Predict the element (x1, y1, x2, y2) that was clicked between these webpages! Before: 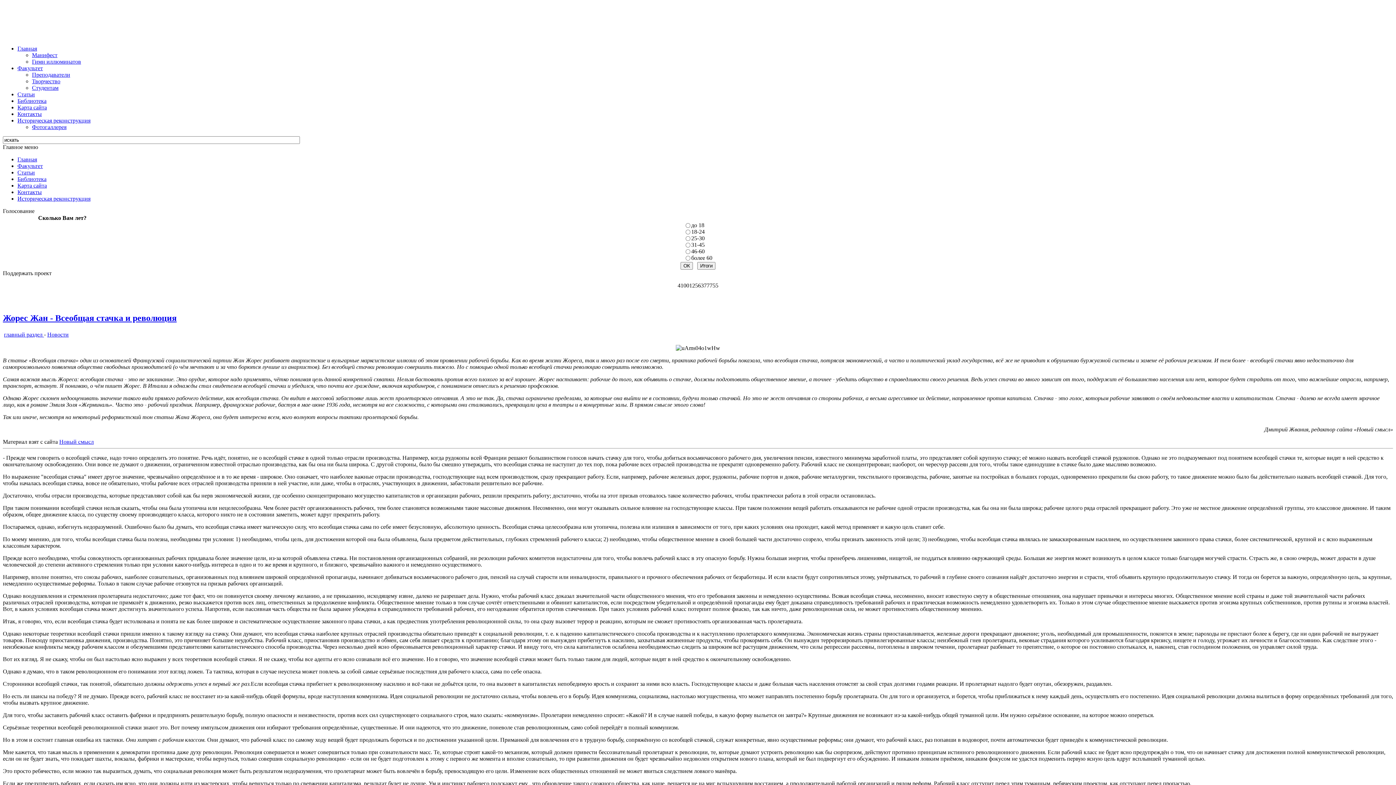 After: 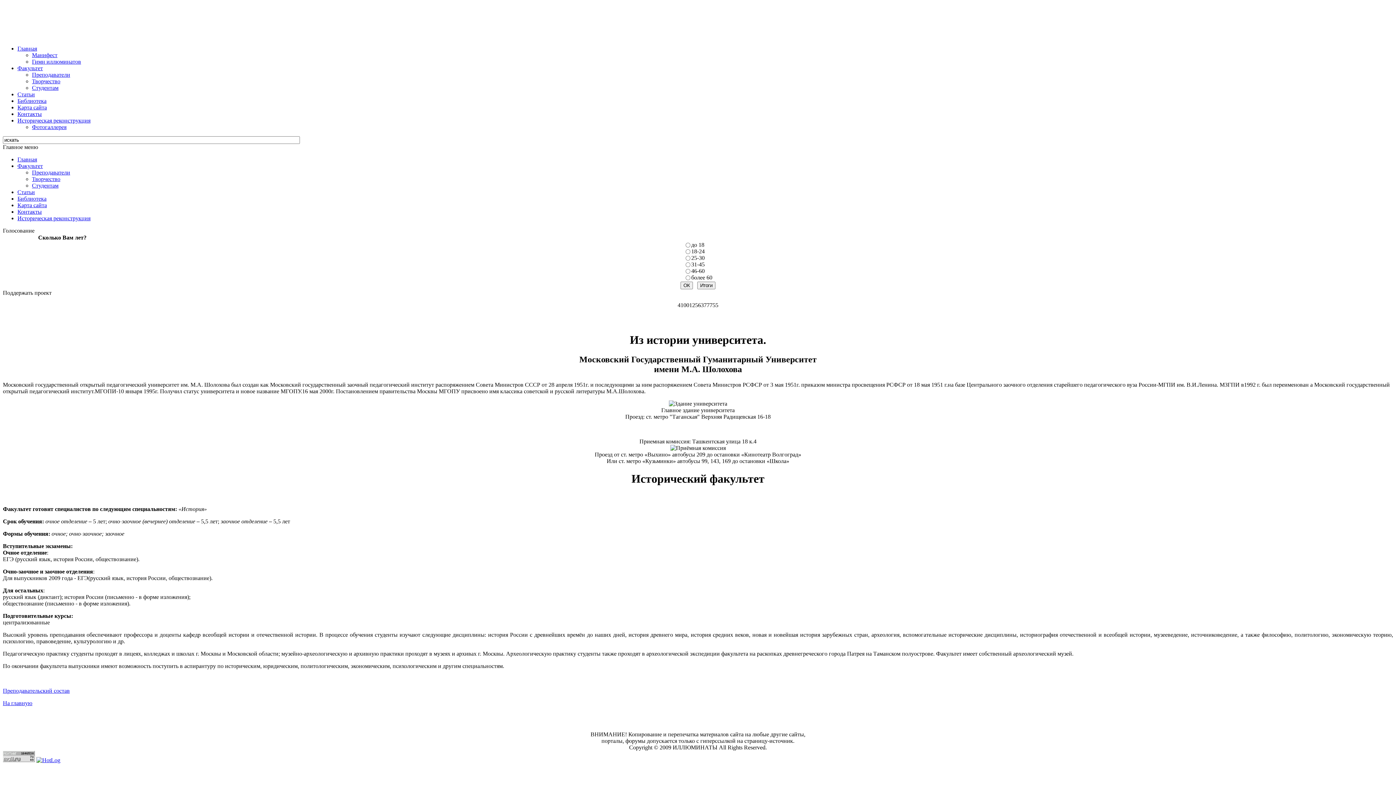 Action: bbox: (17, 162, 42, 169) label: Факультет